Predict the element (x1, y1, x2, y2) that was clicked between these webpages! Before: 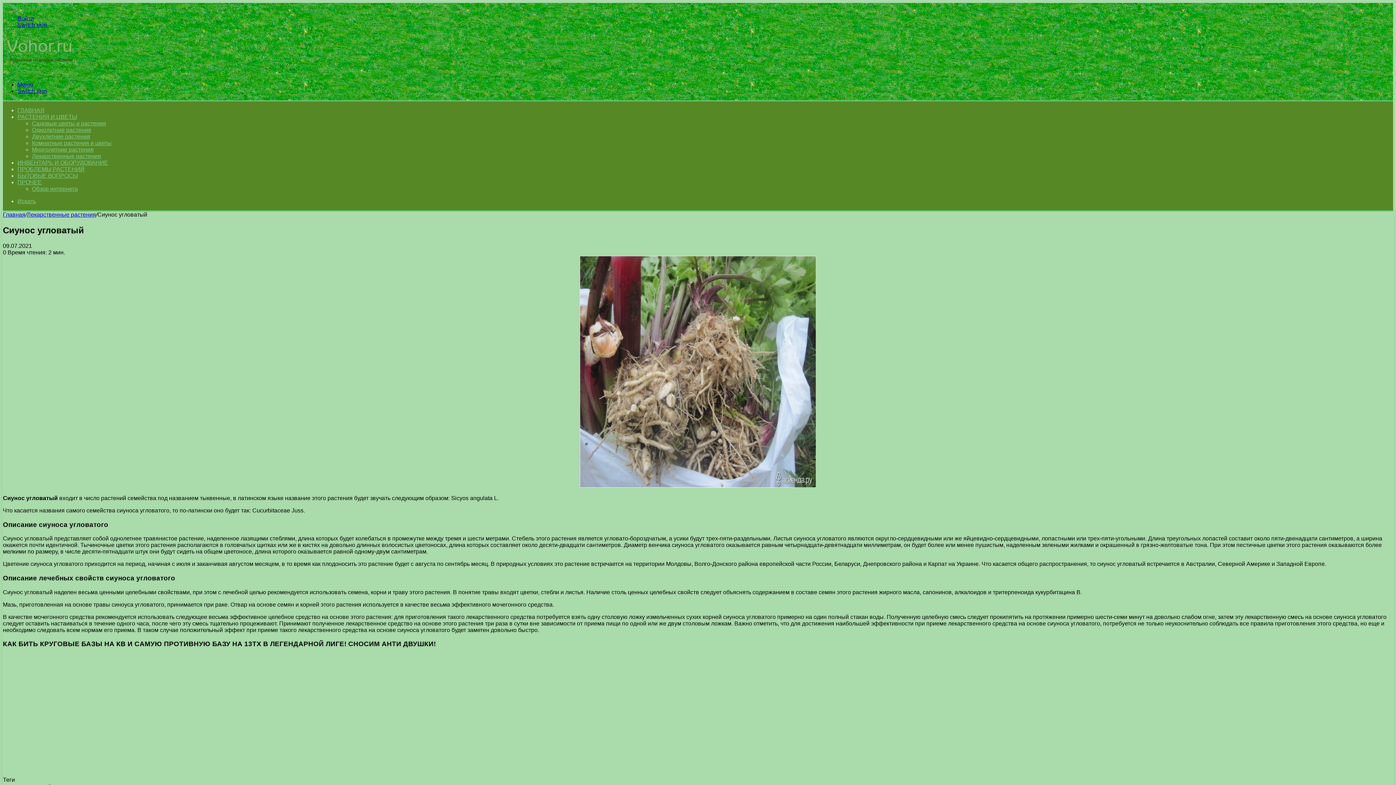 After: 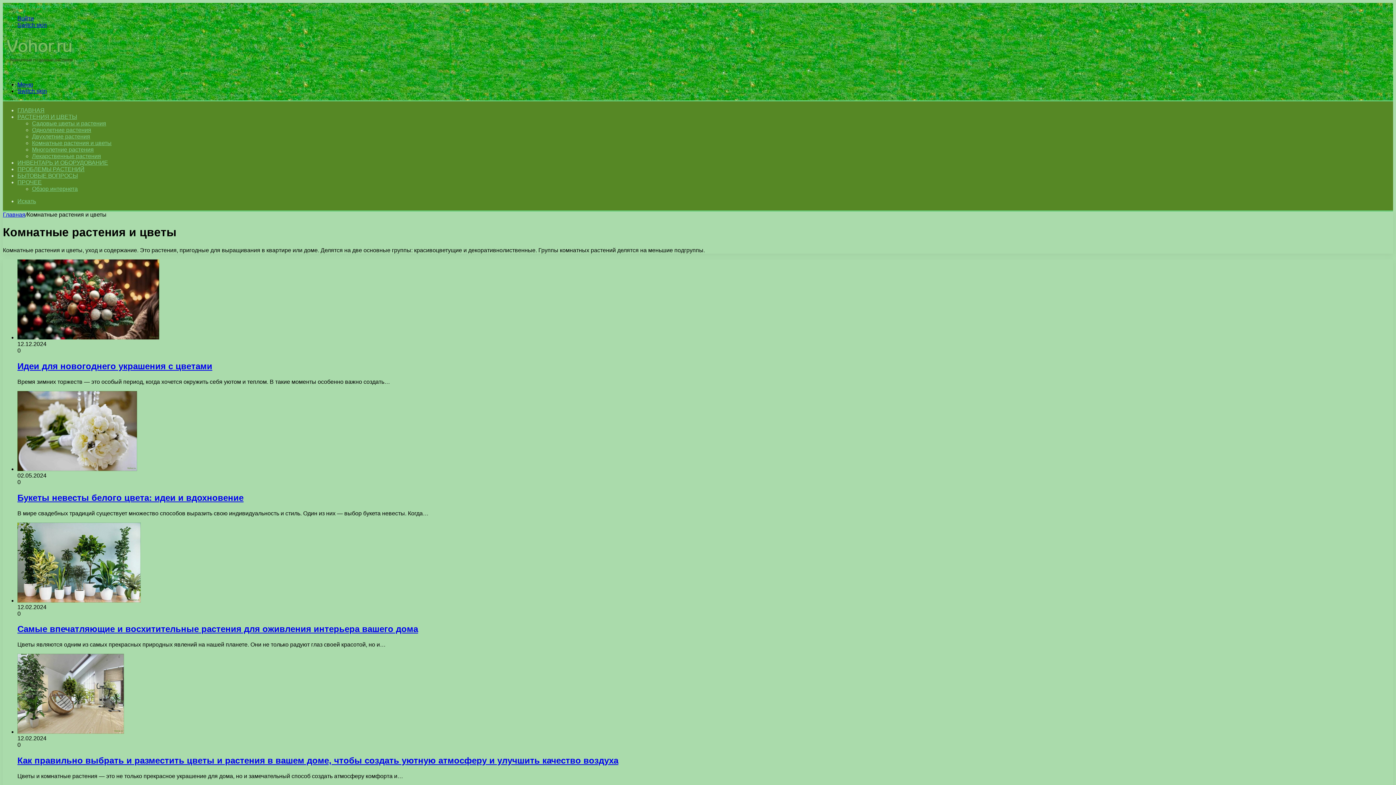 Action: label: Комнатные растения и цветы bbox: (32, 140, 111, 146)